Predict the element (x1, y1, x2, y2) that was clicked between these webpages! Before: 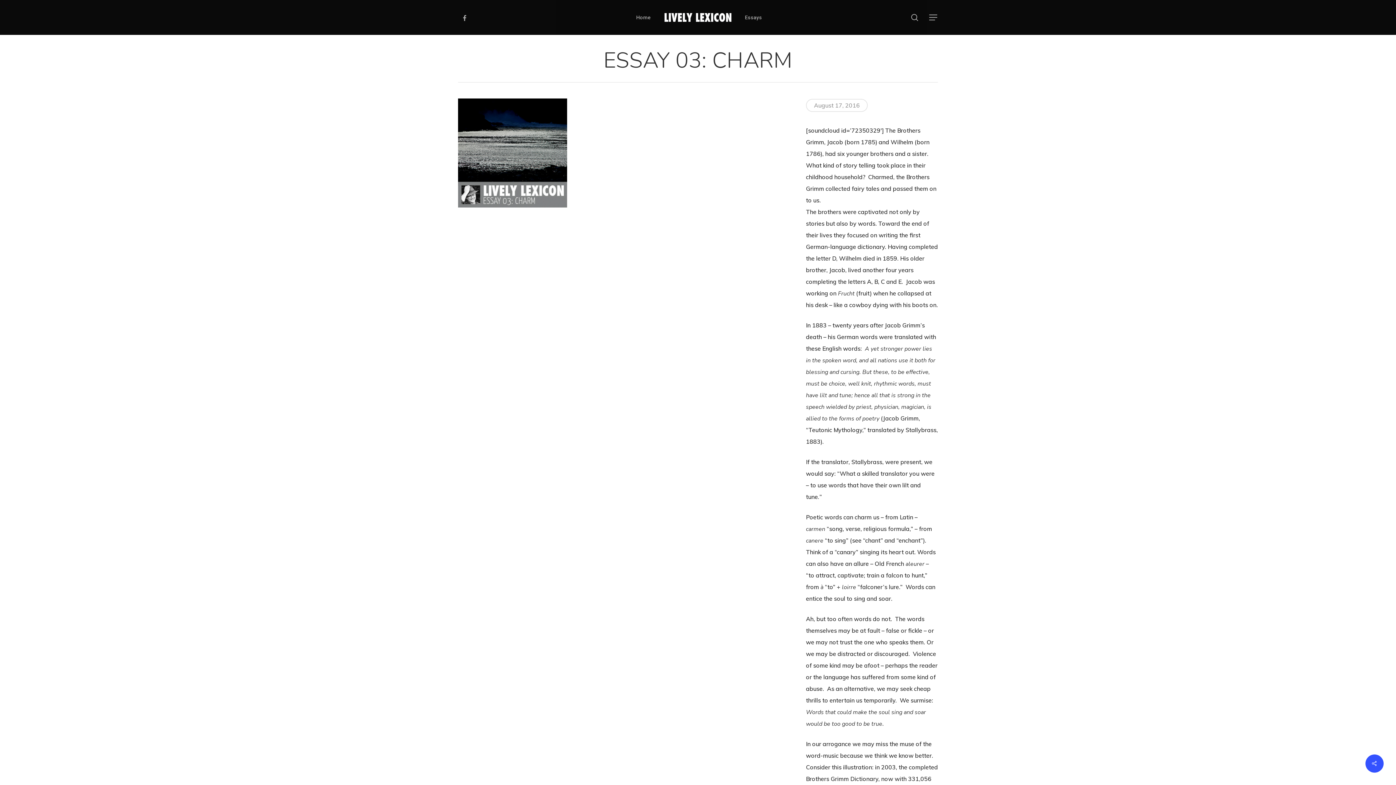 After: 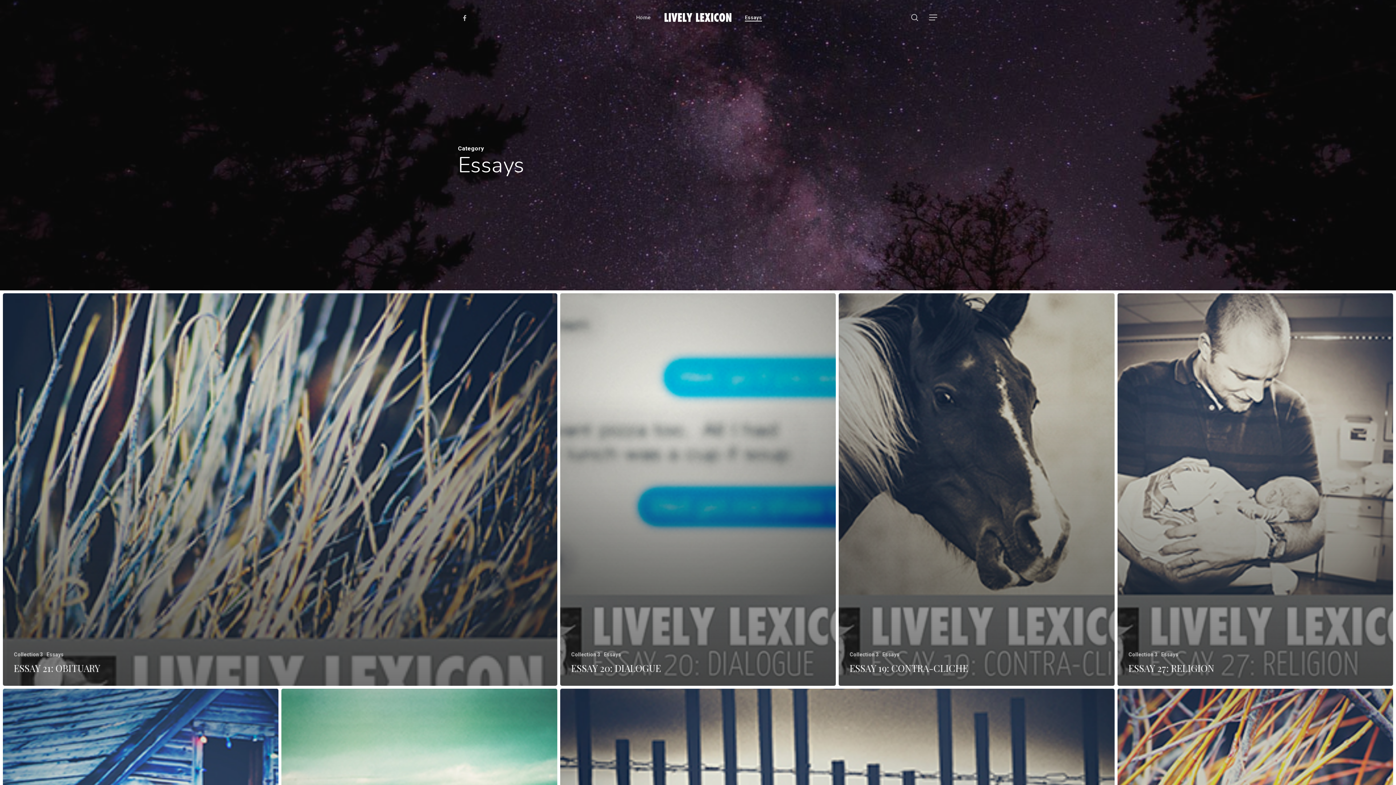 Action: bbox: (745, 14, 762, 20) label: Essays